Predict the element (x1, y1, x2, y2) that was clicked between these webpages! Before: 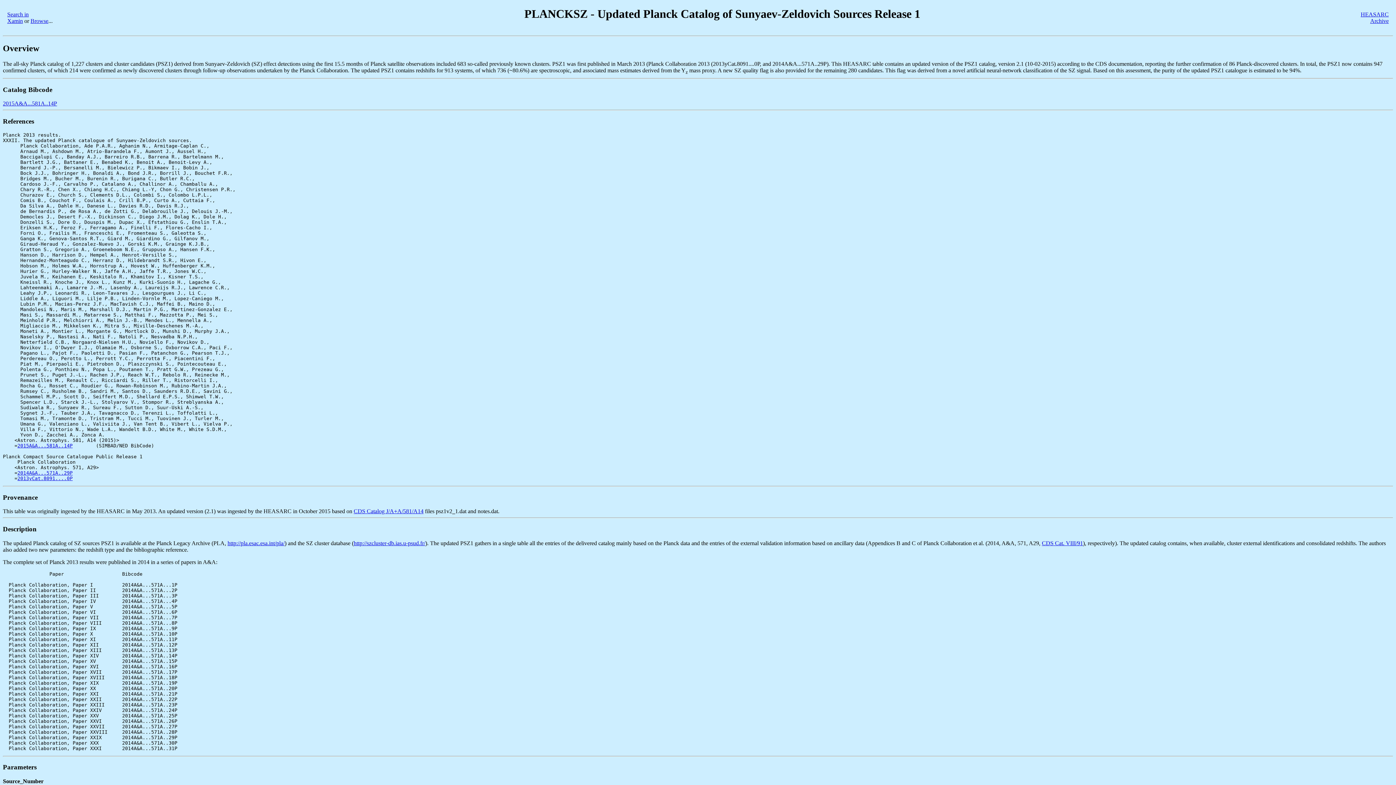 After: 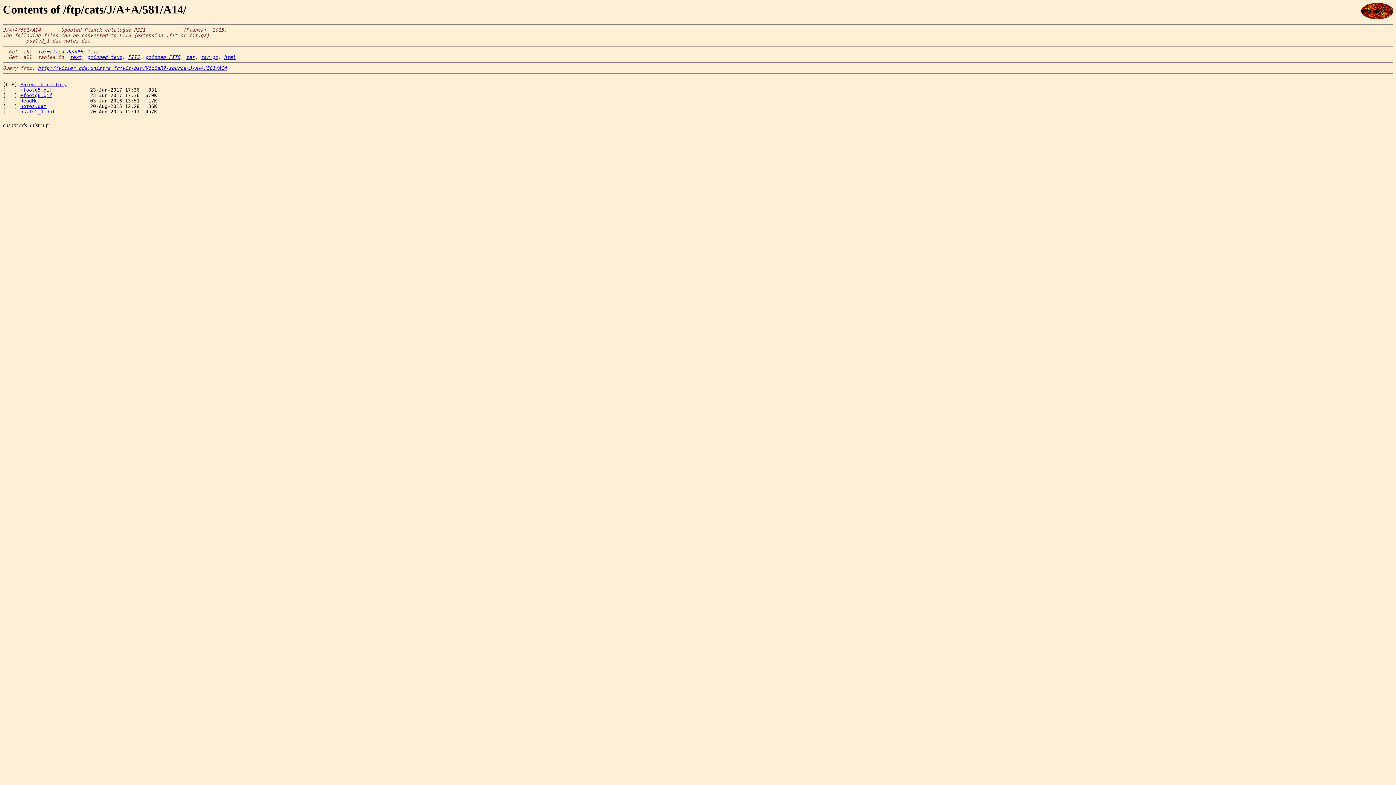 Action: bbox: (353, 508, 423, 514) label: CDS Catalog J/A+A/581/A14